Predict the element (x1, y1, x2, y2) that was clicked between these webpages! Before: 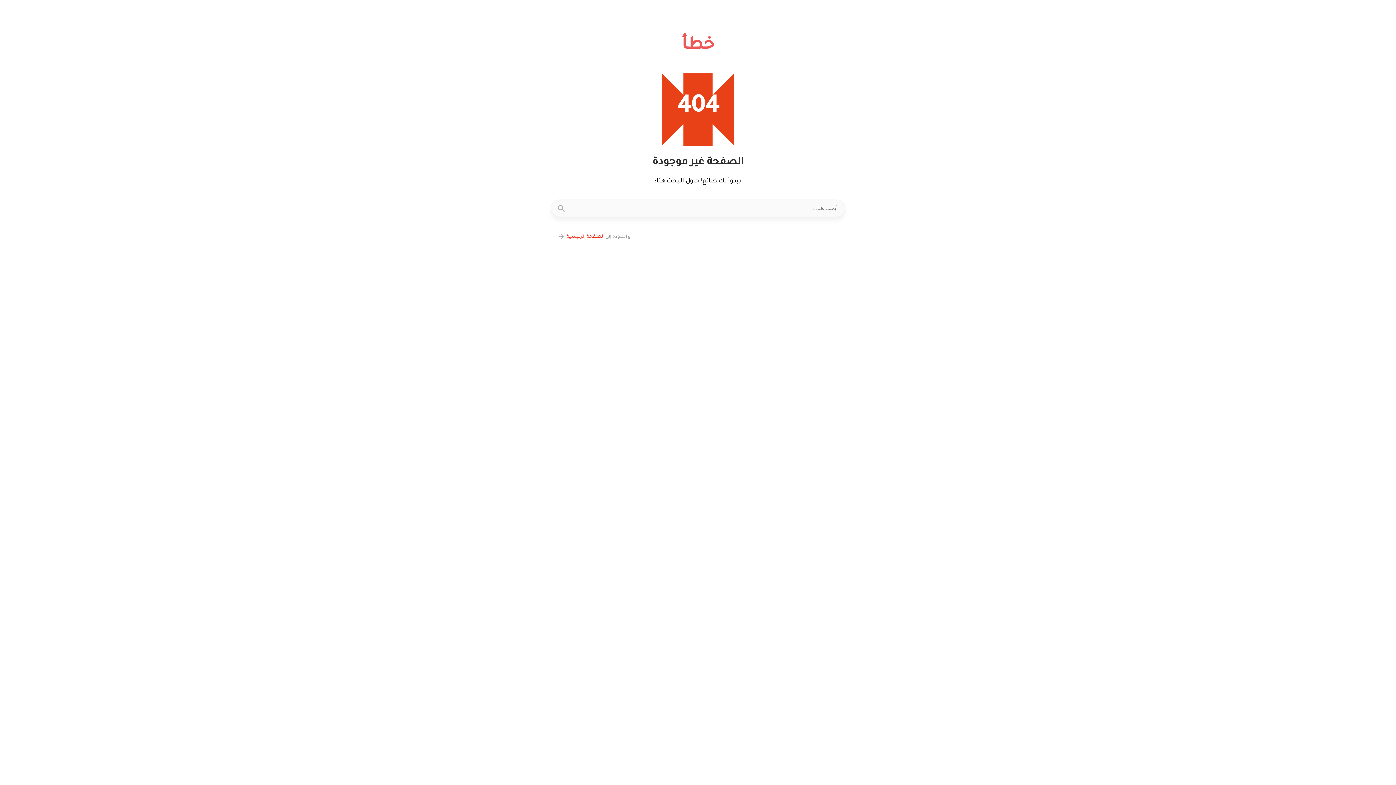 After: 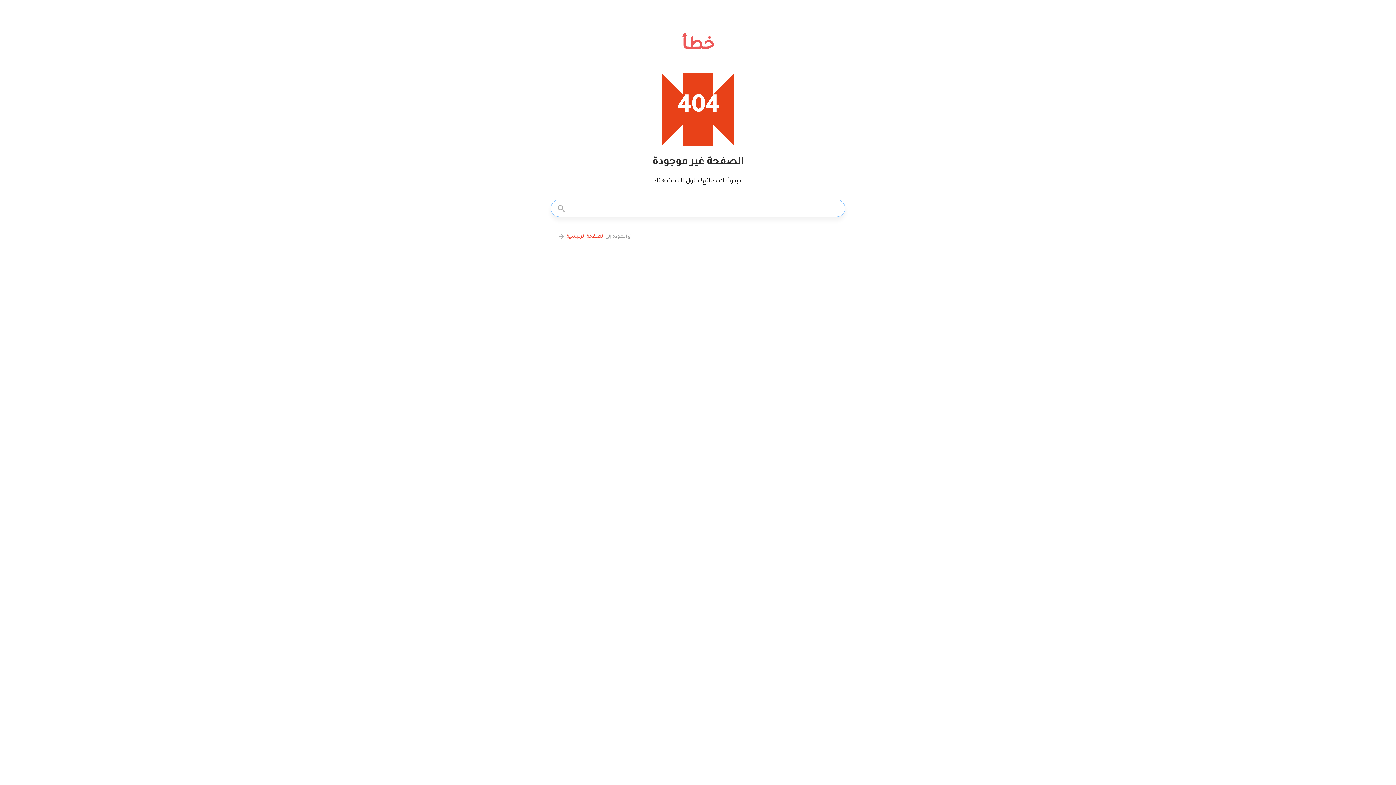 Action: bbox: (550, 199, 572, 217)